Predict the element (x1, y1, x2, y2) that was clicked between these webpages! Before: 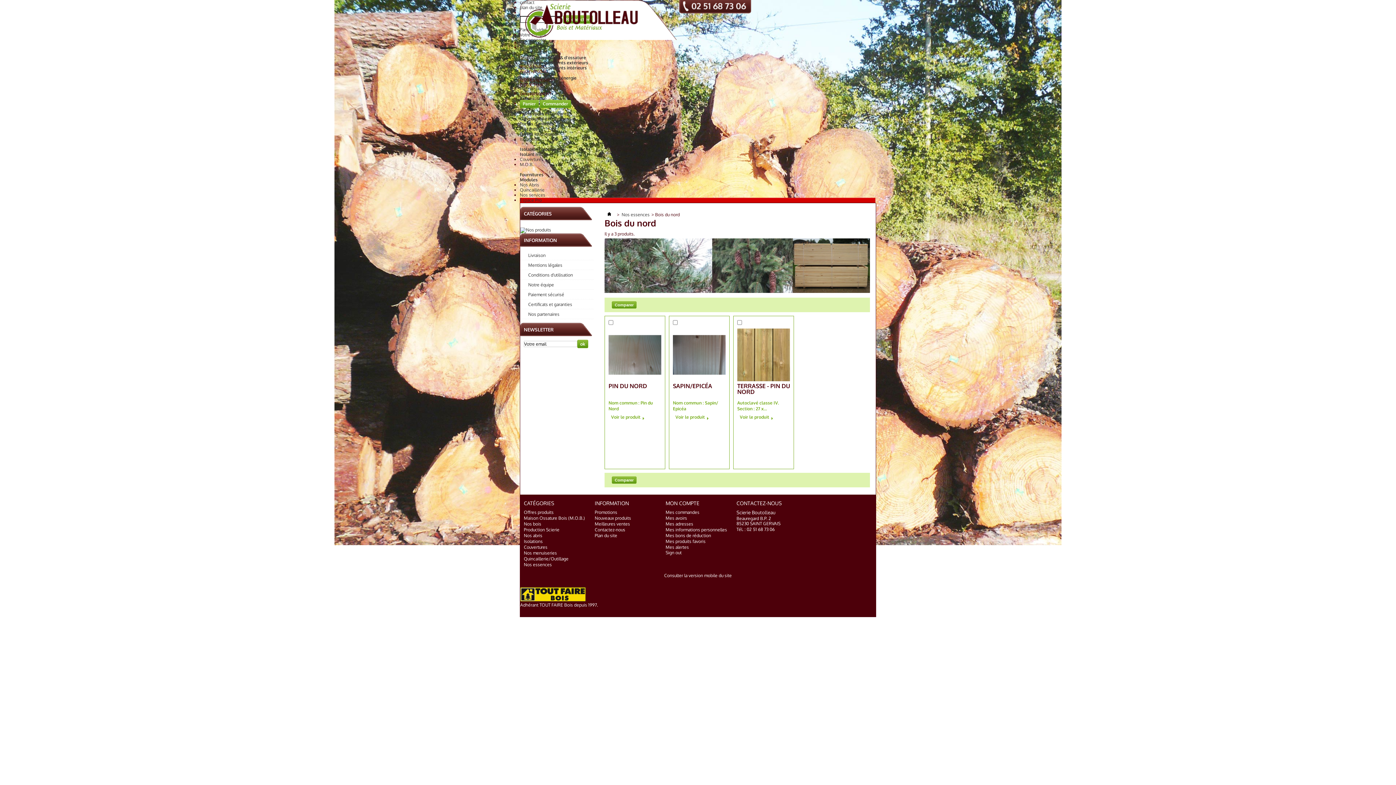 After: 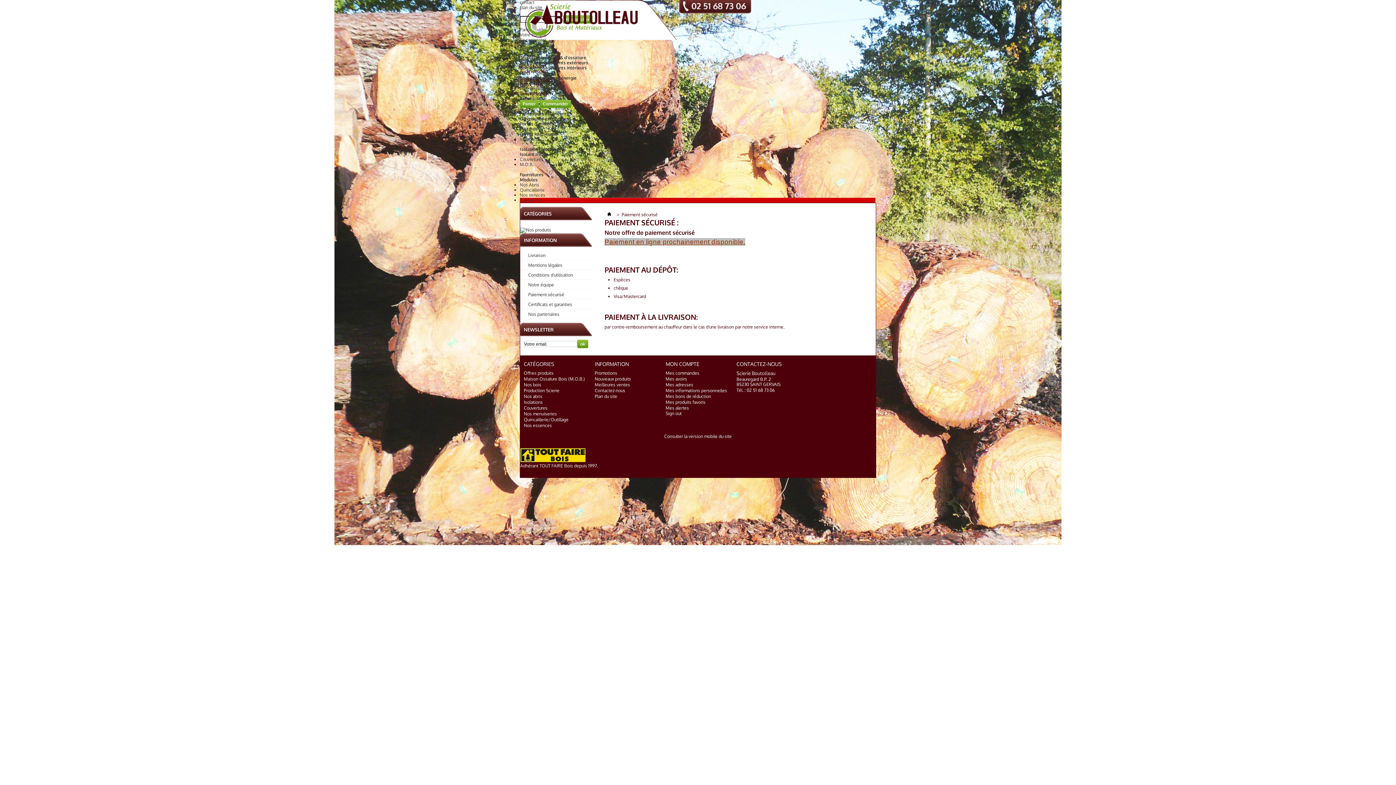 Action: label: Paiement sécurisé bbox: (520, 289, 593, 299)